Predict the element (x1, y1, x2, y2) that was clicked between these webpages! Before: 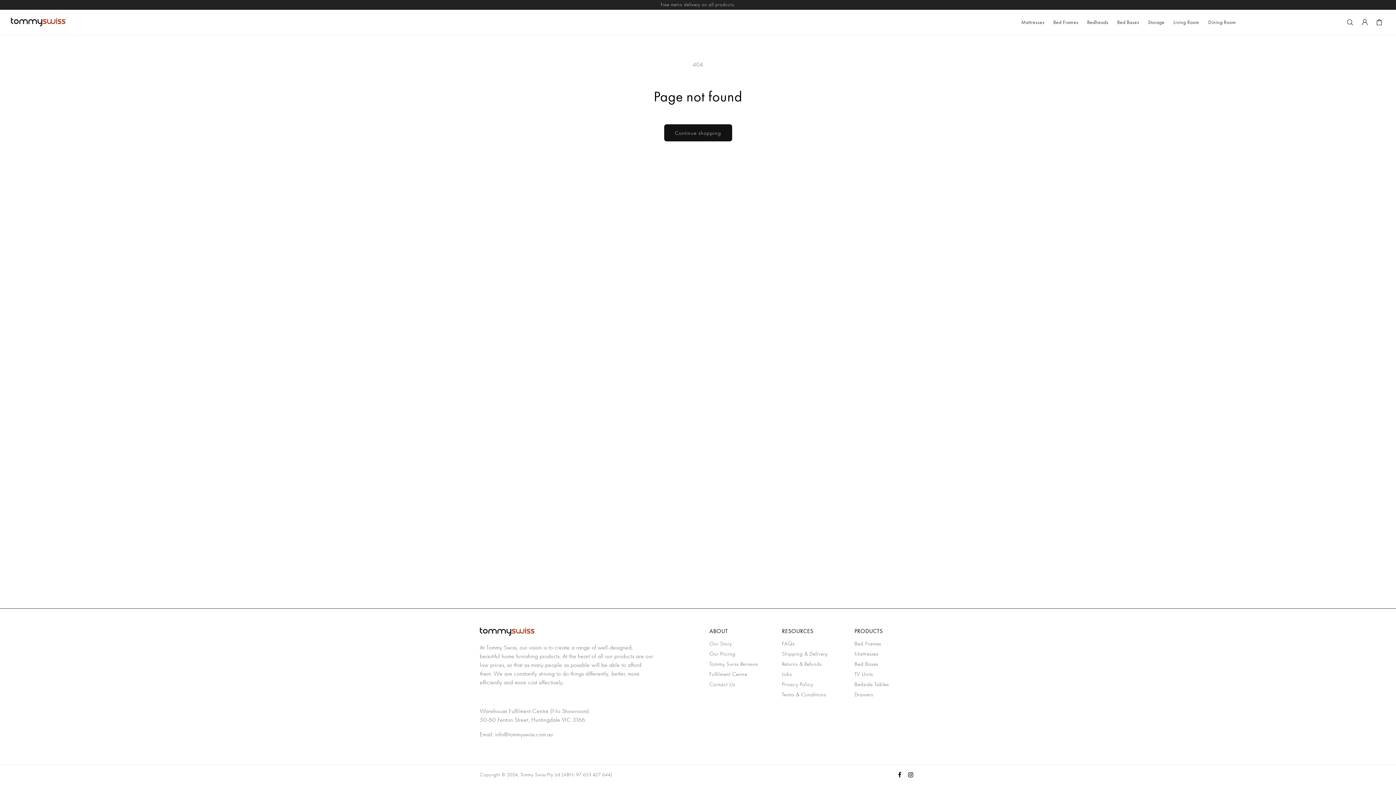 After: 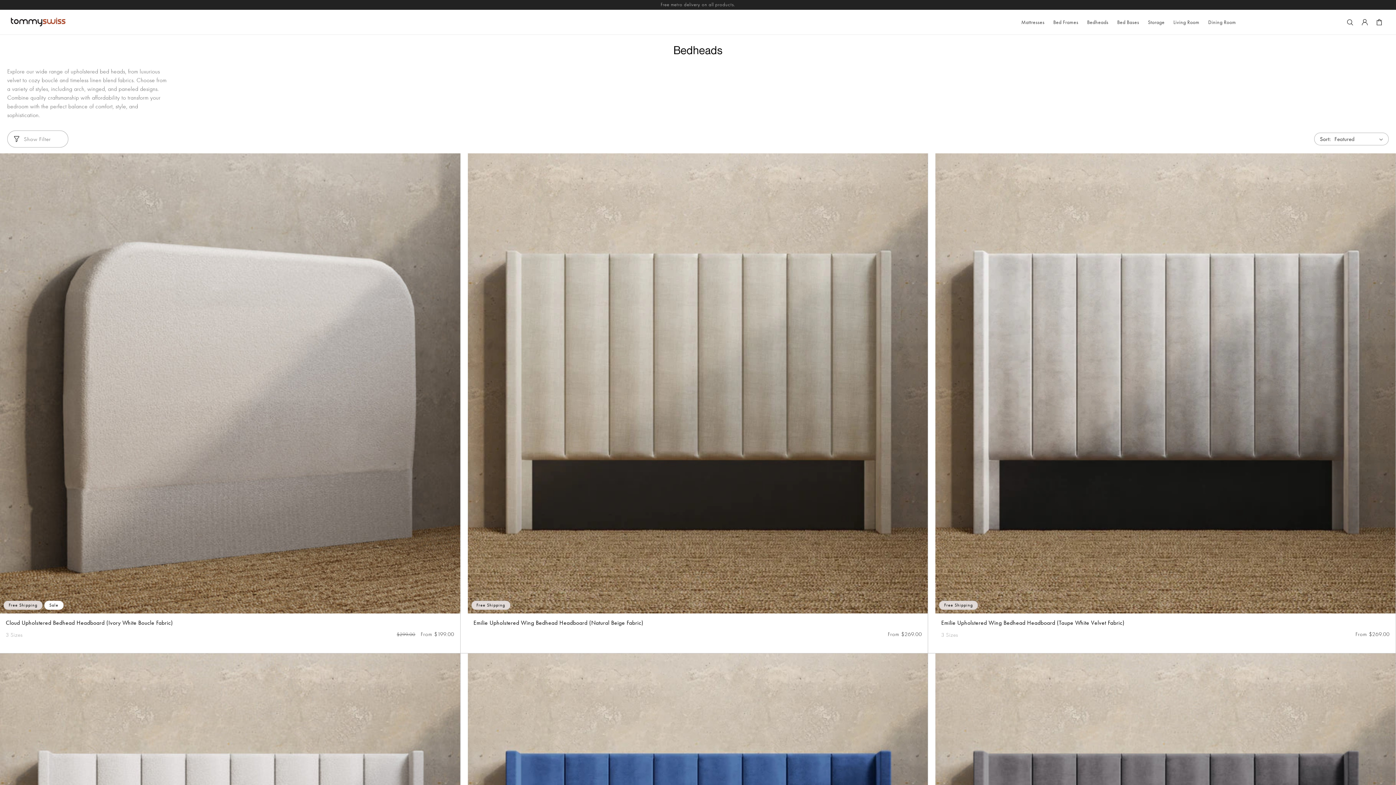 Action: bbox: (1083, 9, 1113, 34) label: Bedheads